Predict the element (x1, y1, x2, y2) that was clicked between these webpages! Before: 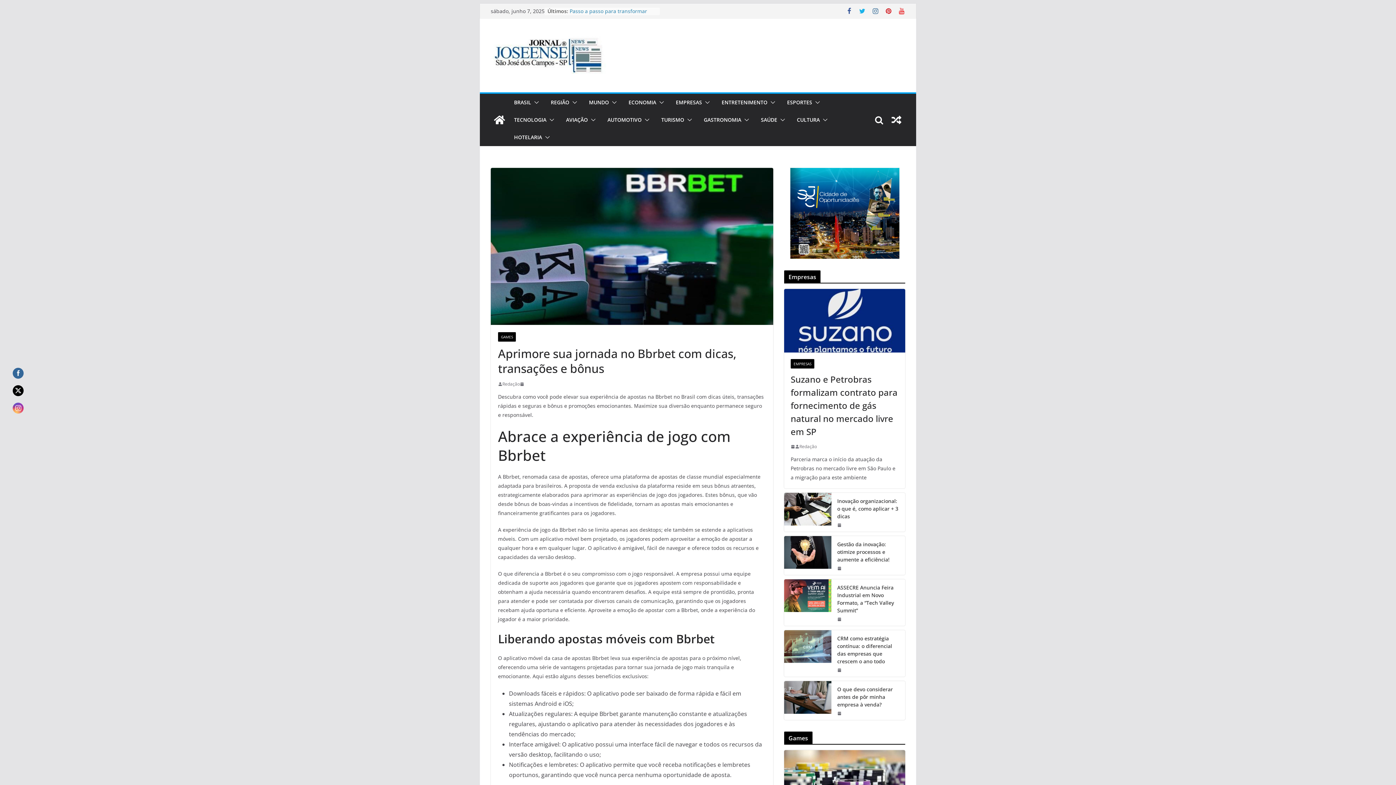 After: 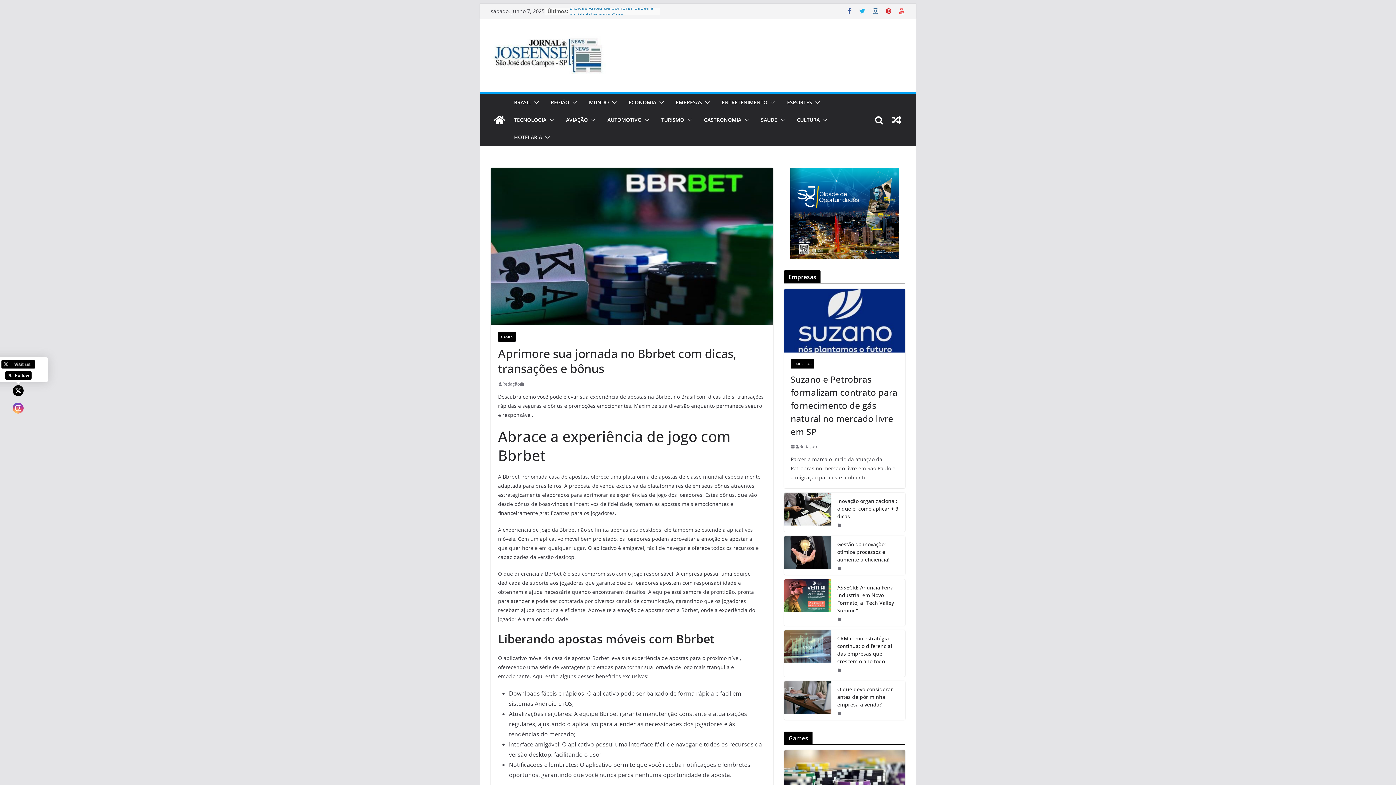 Action: bbox: (12, 385, 23, 396)